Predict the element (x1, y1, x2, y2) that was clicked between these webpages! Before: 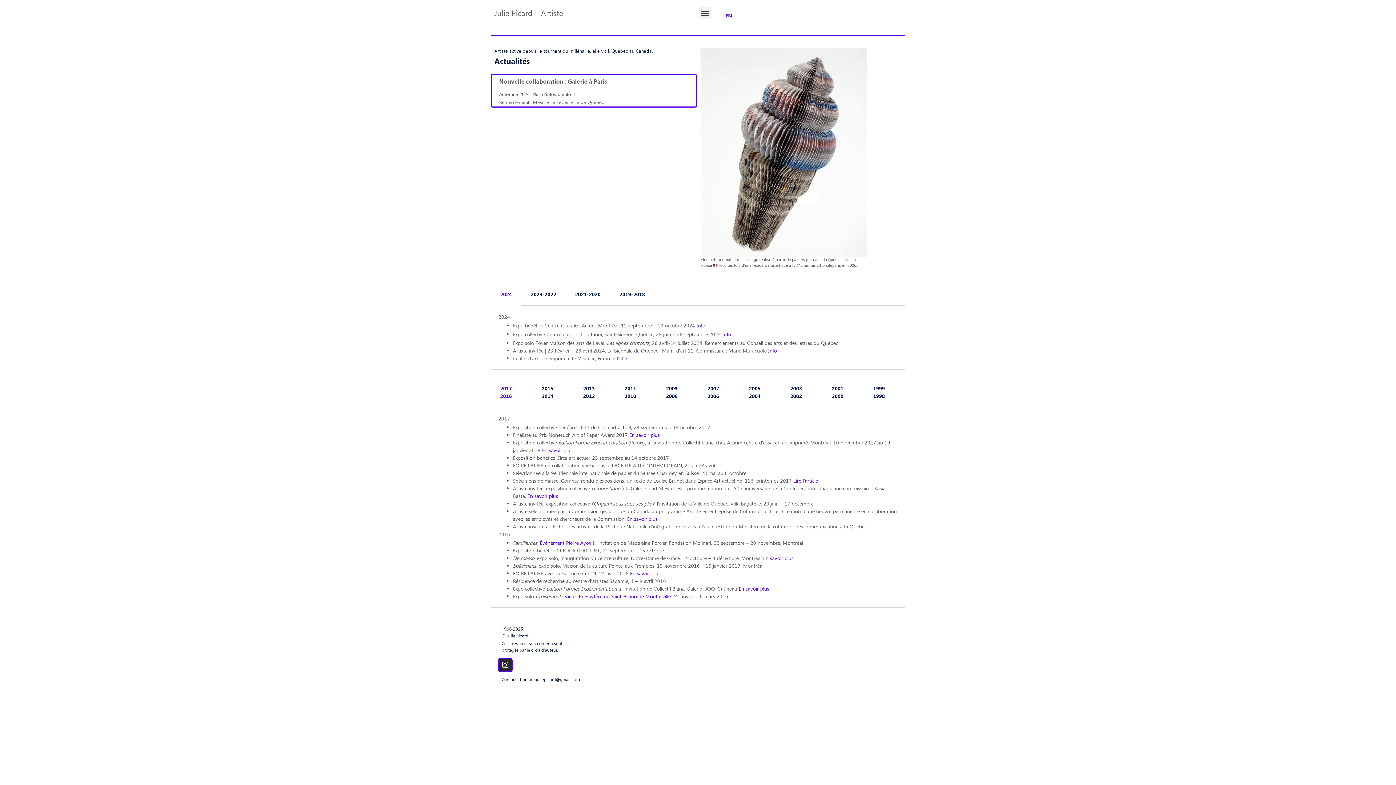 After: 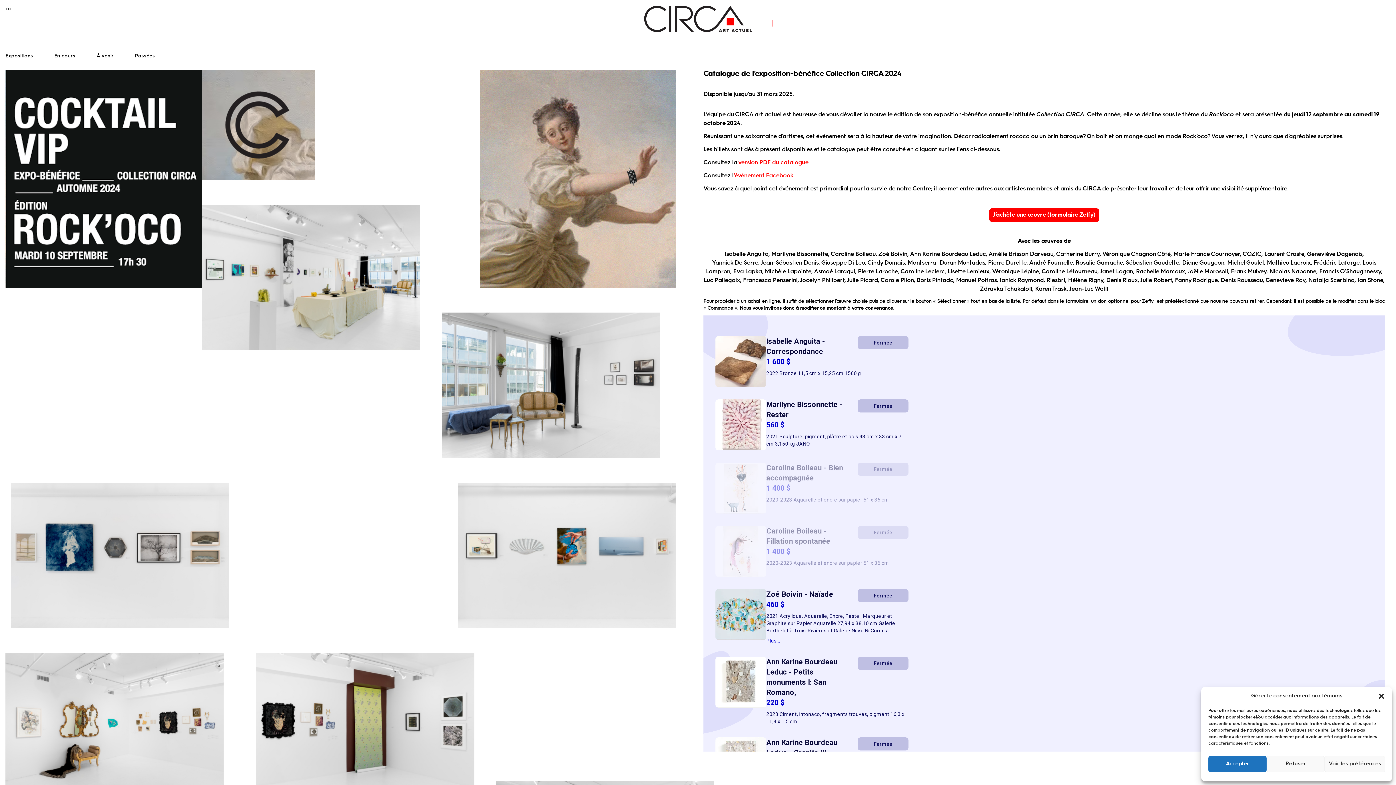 Action: label: Info bbox: (696, 322, 705, 329)